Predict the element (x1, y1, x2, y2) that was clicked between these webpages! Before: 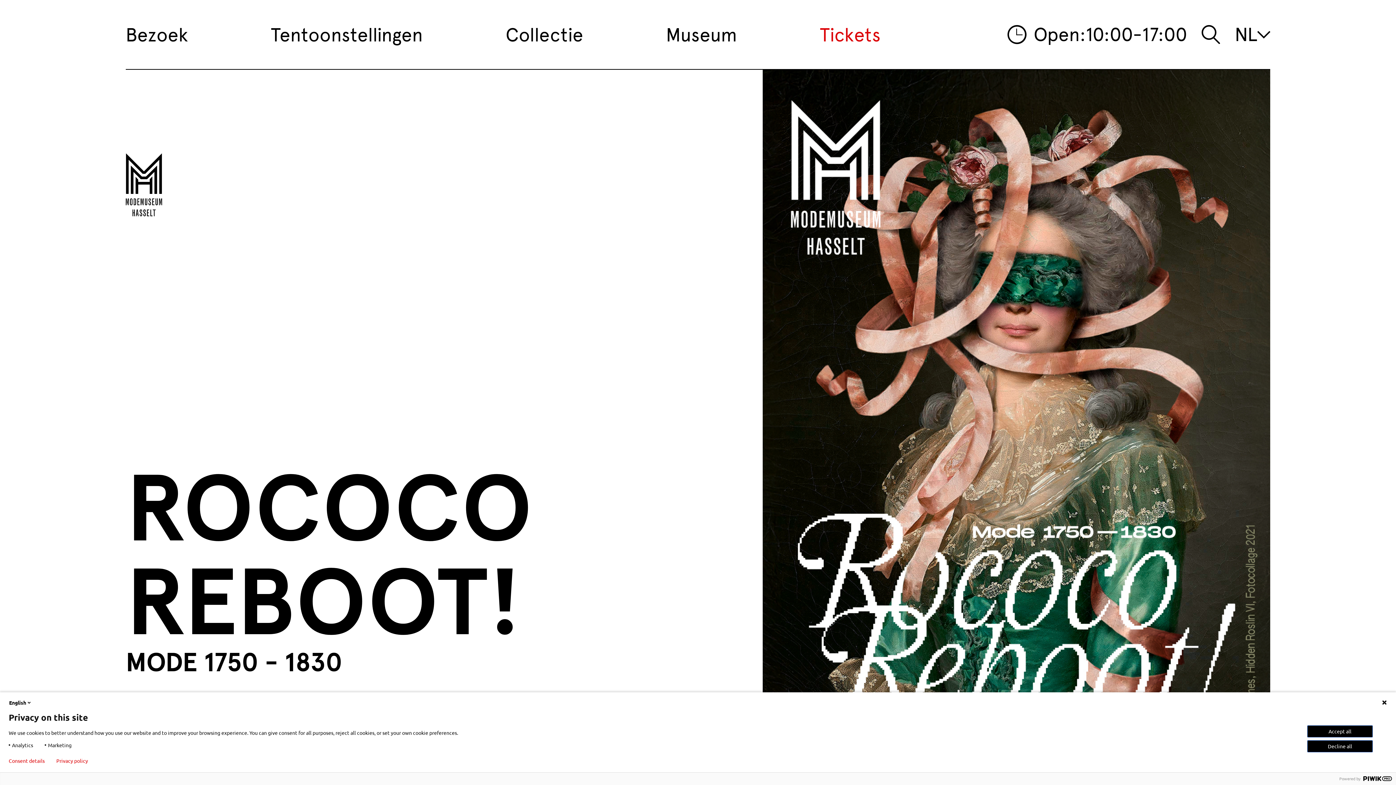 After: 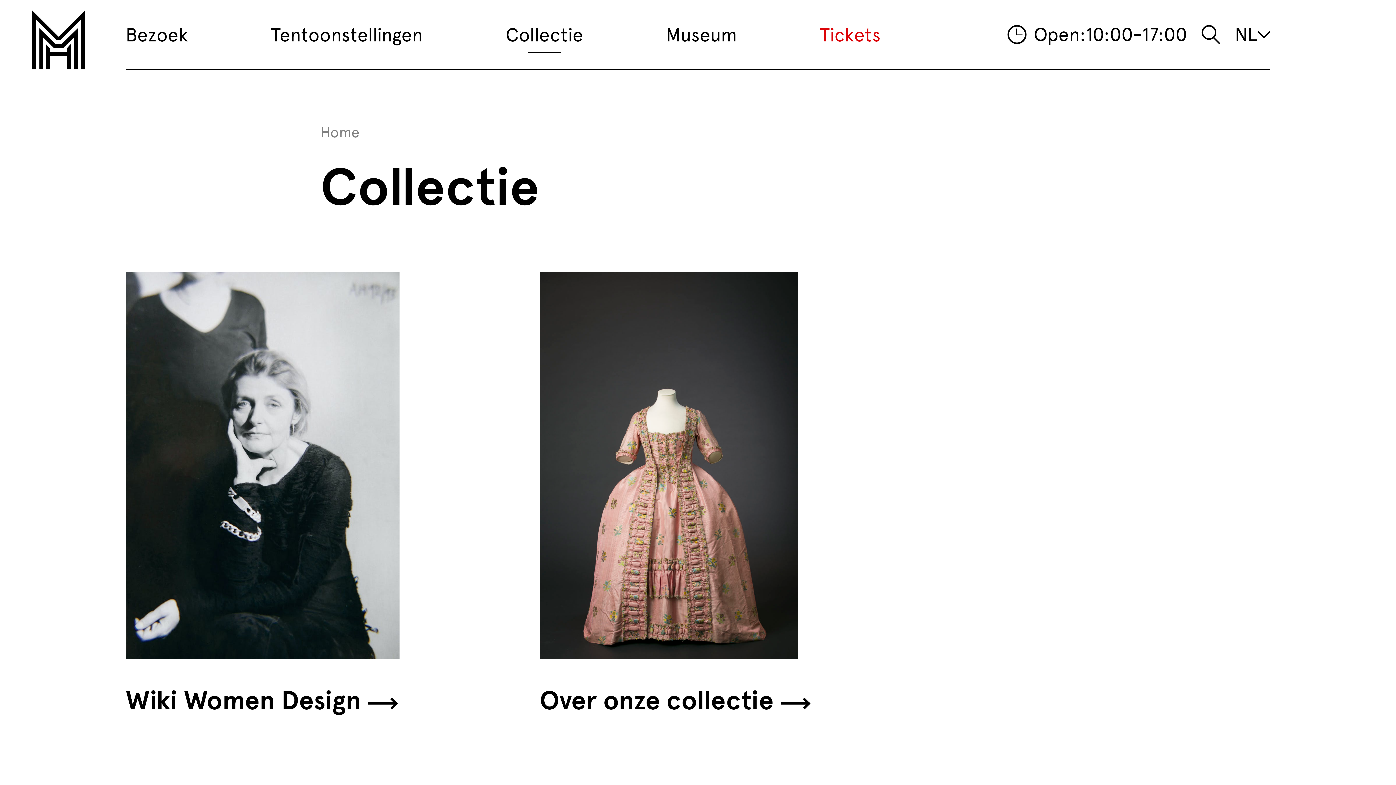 Action: bbox: (505, 0, 583, 69) label: Collectie